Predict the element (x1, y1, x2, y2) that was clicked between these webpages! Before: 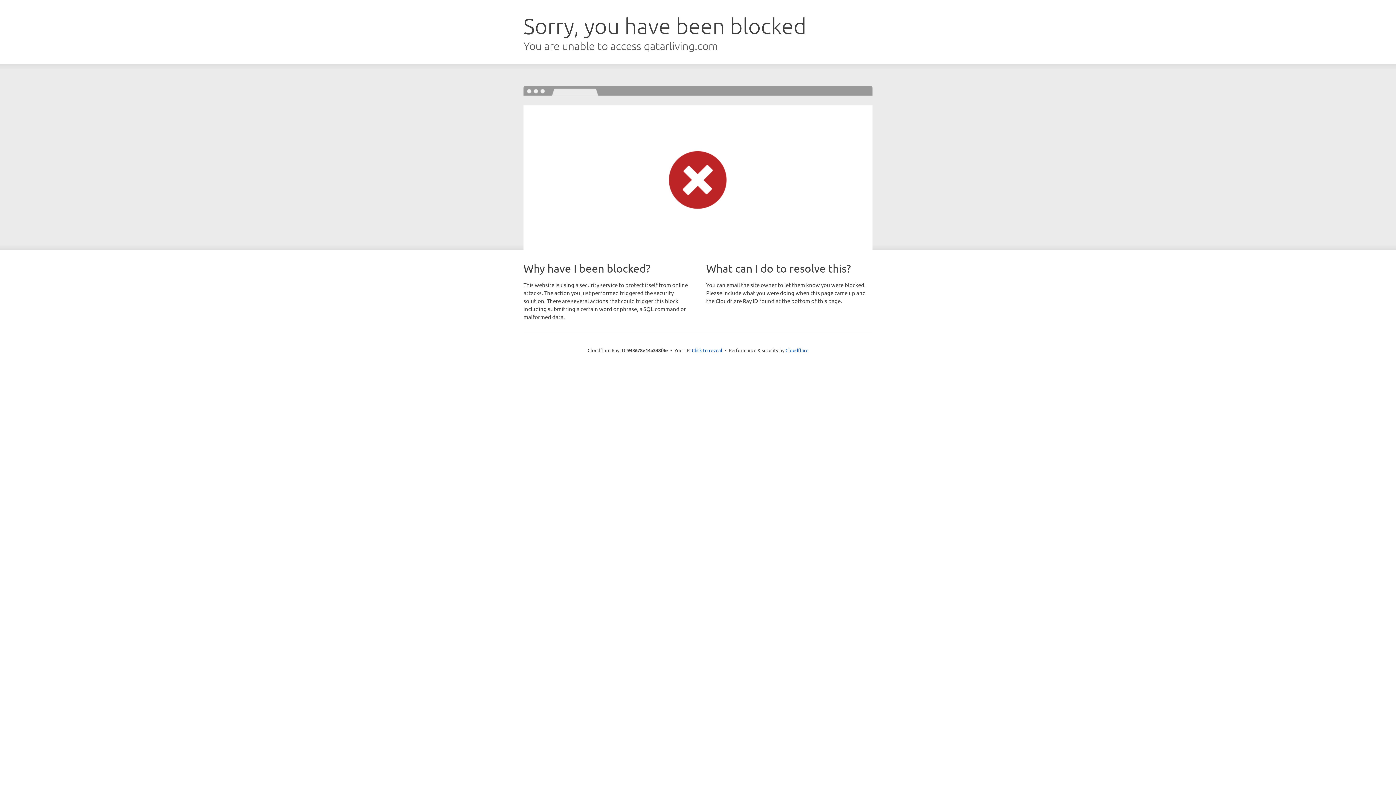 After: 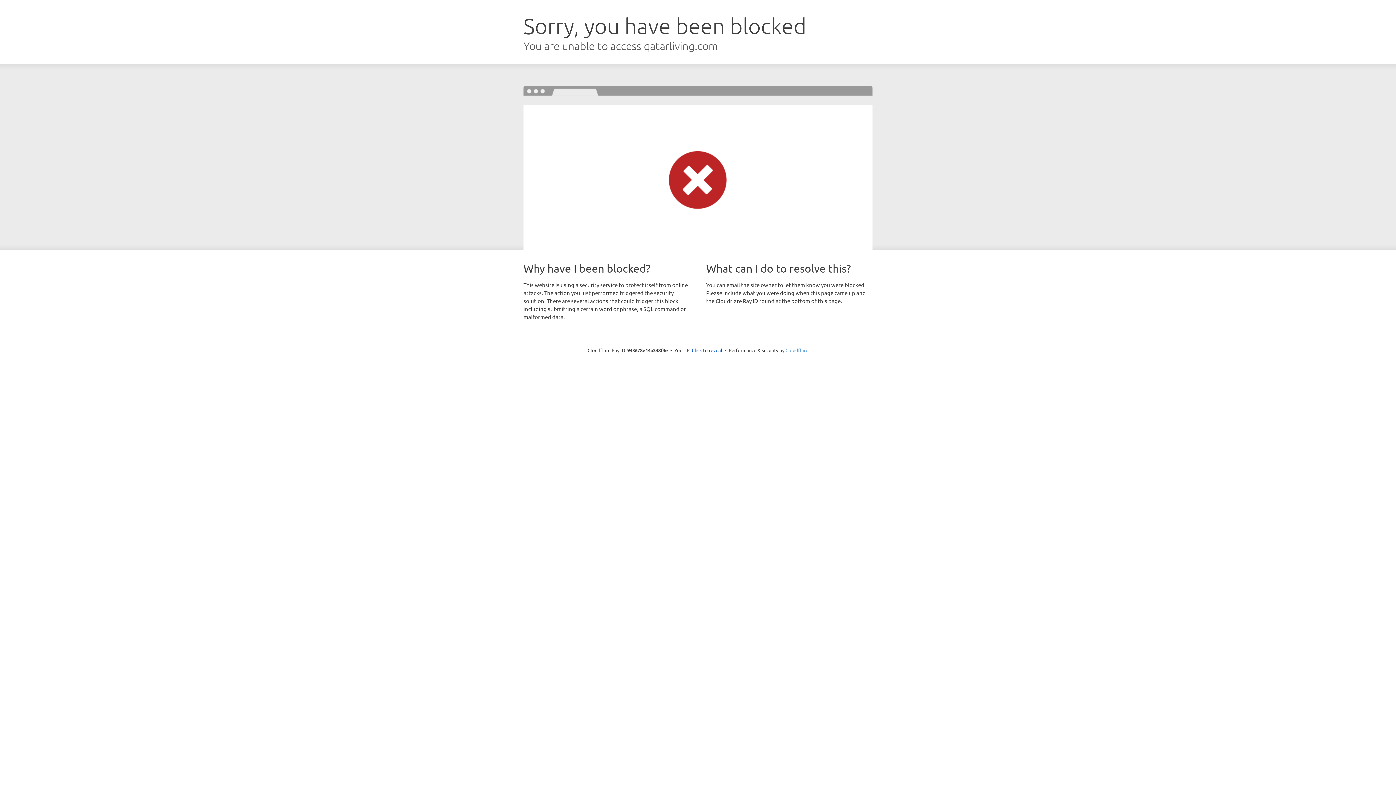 Action: bbox: (785, 347, 808, 353) label: Cloudflare